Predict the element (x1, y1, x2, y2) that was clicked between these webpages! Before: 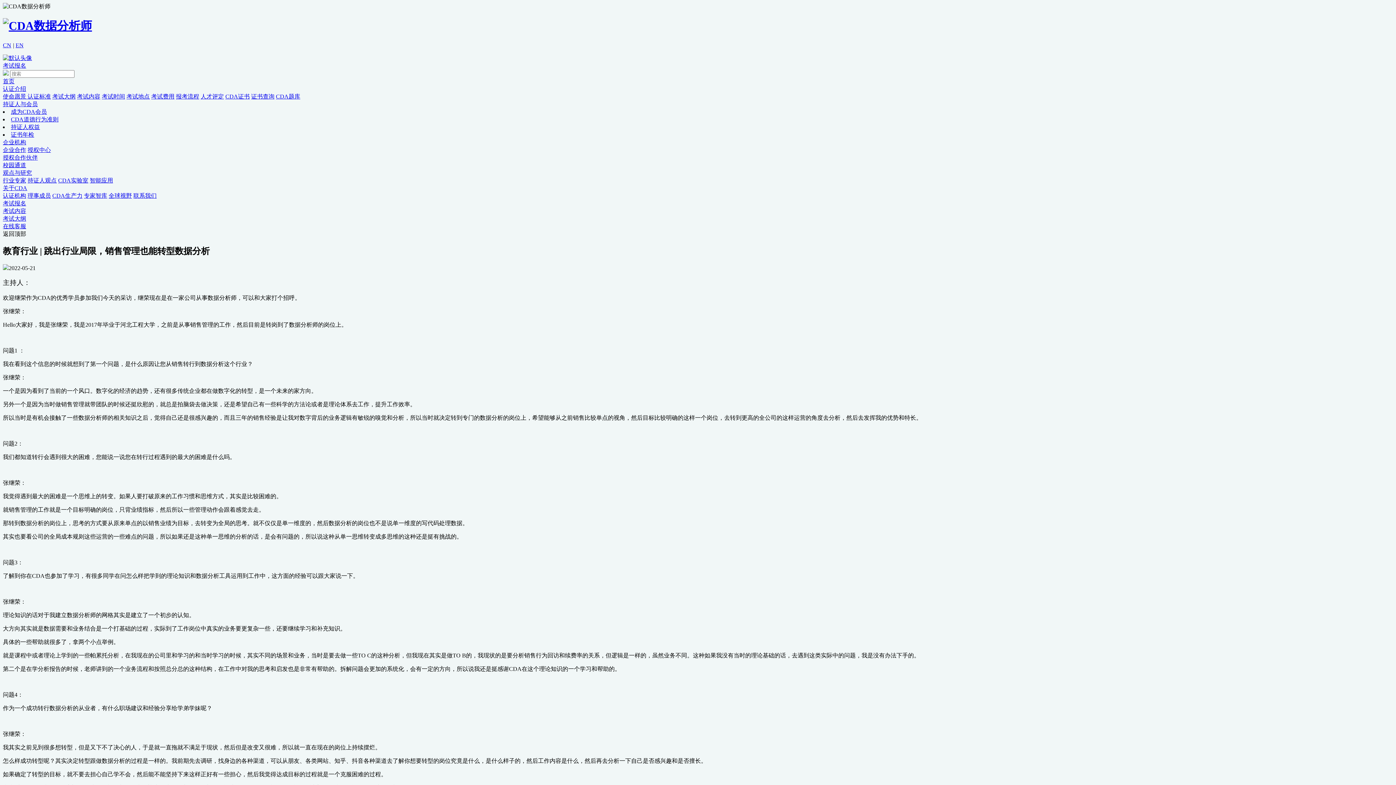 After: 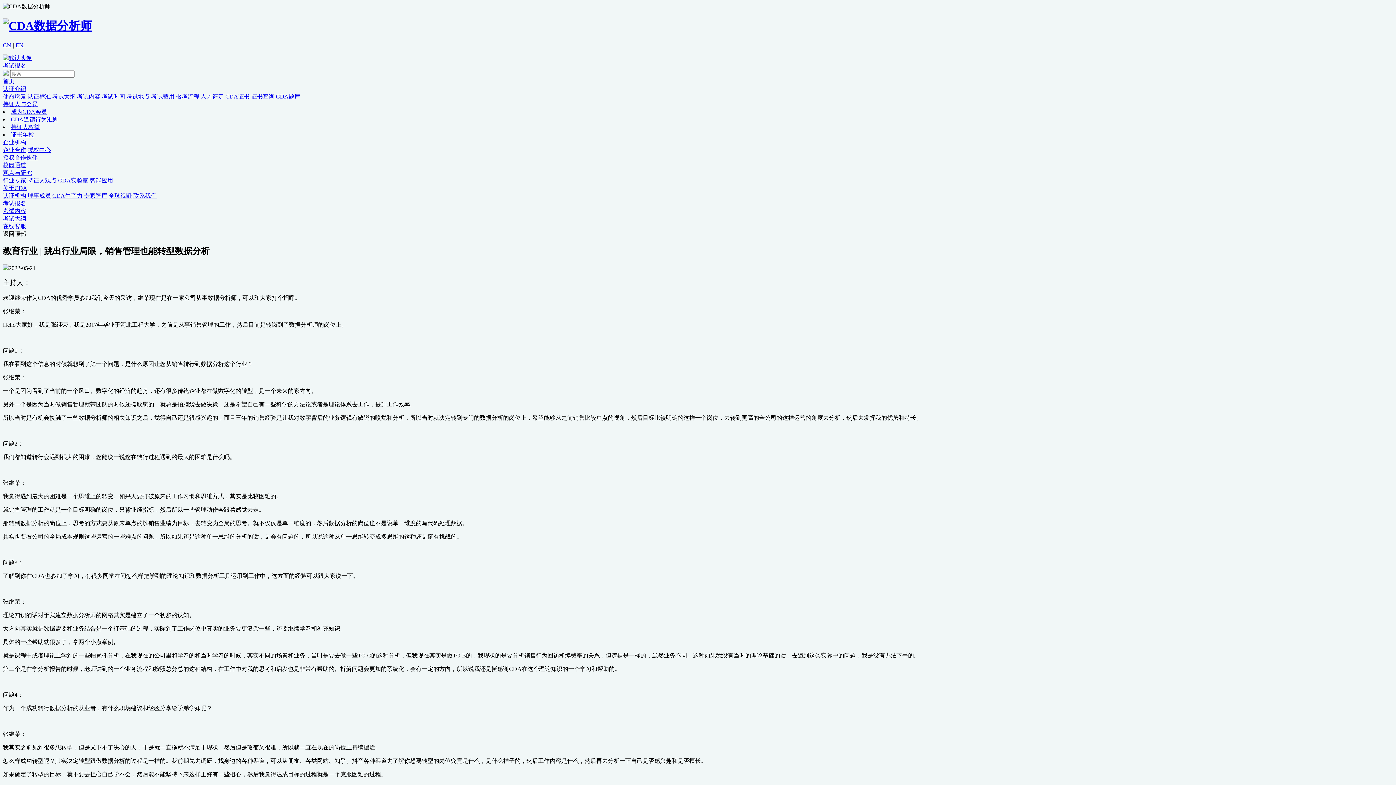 Action: bbox: (2, 19, 92, 32)